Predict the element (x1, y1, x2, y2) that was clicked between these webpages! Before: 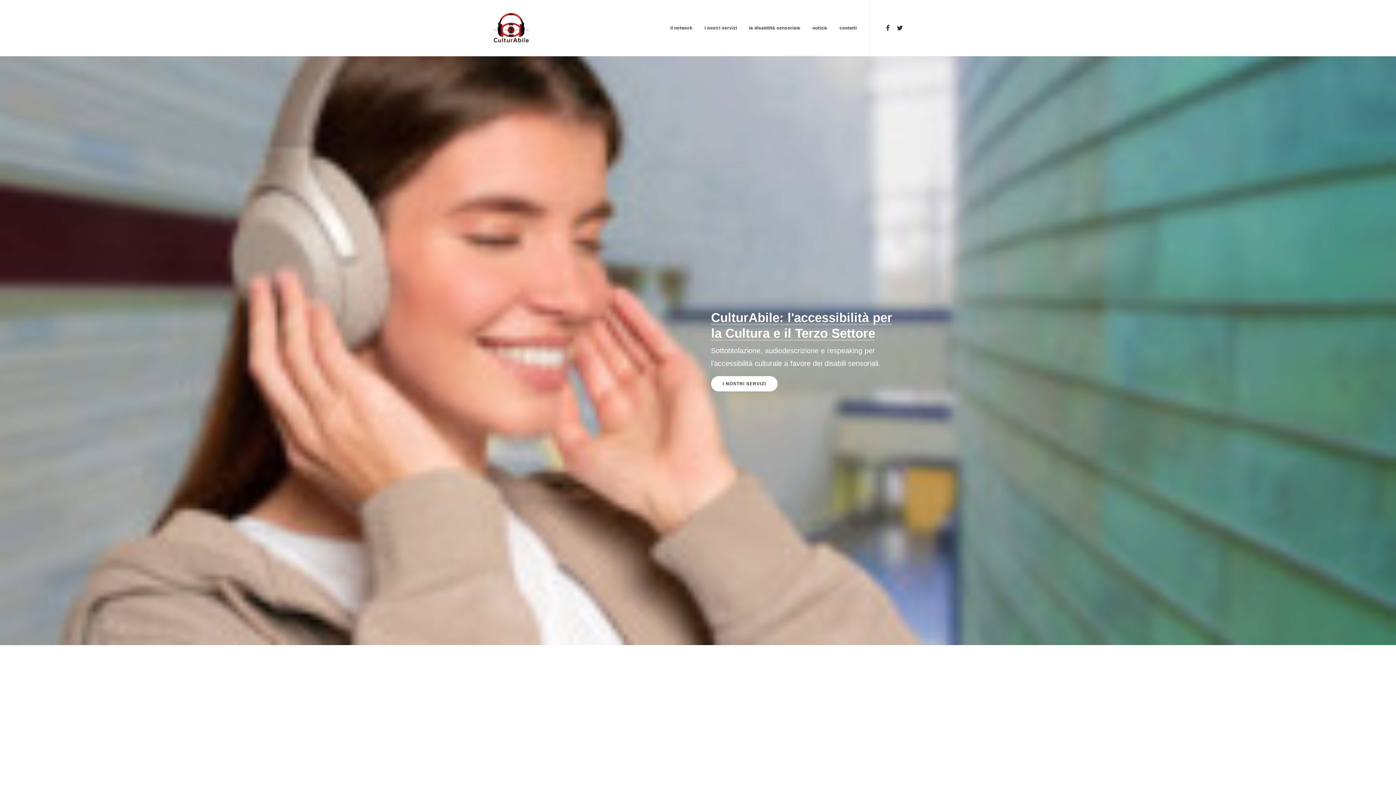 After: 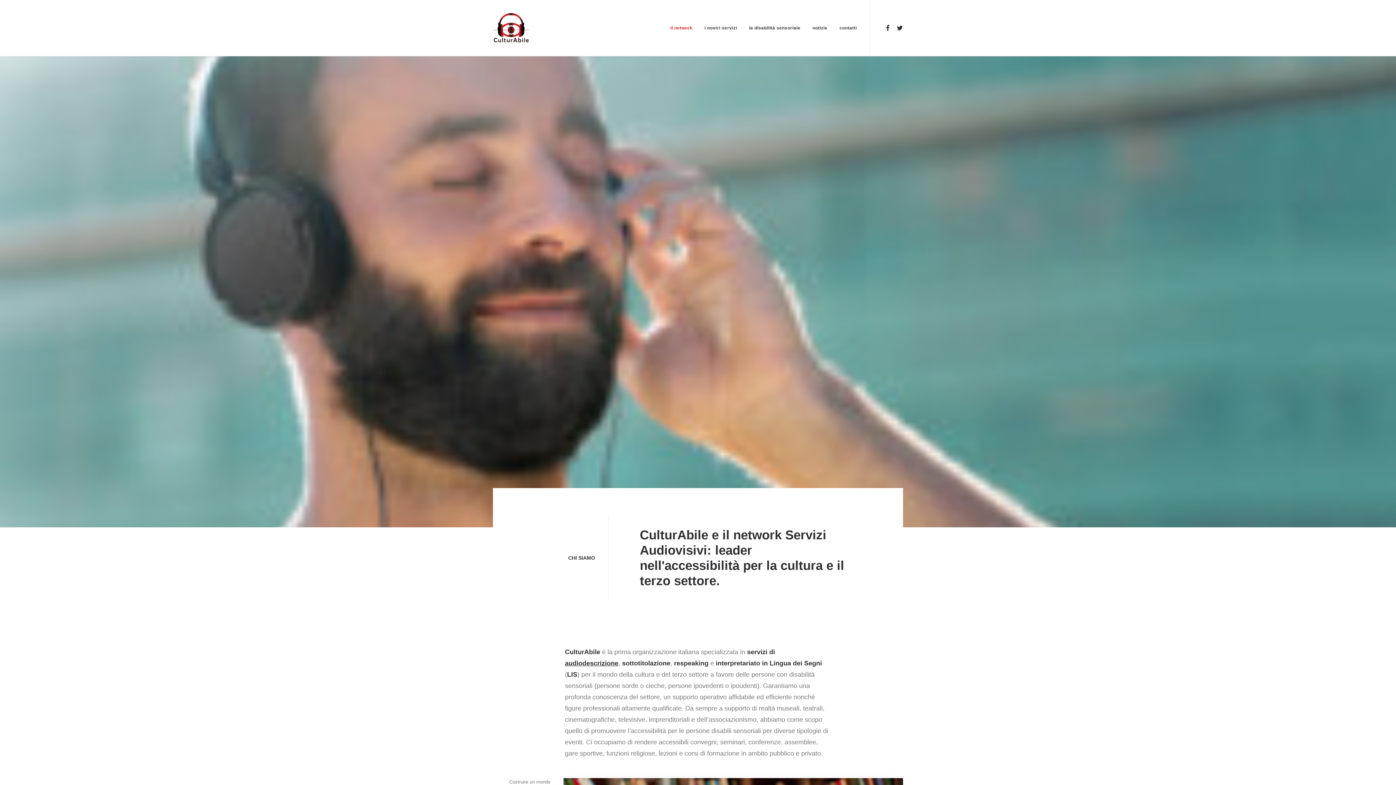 Action: bbox: (665, 0, 697, 56) label: il network